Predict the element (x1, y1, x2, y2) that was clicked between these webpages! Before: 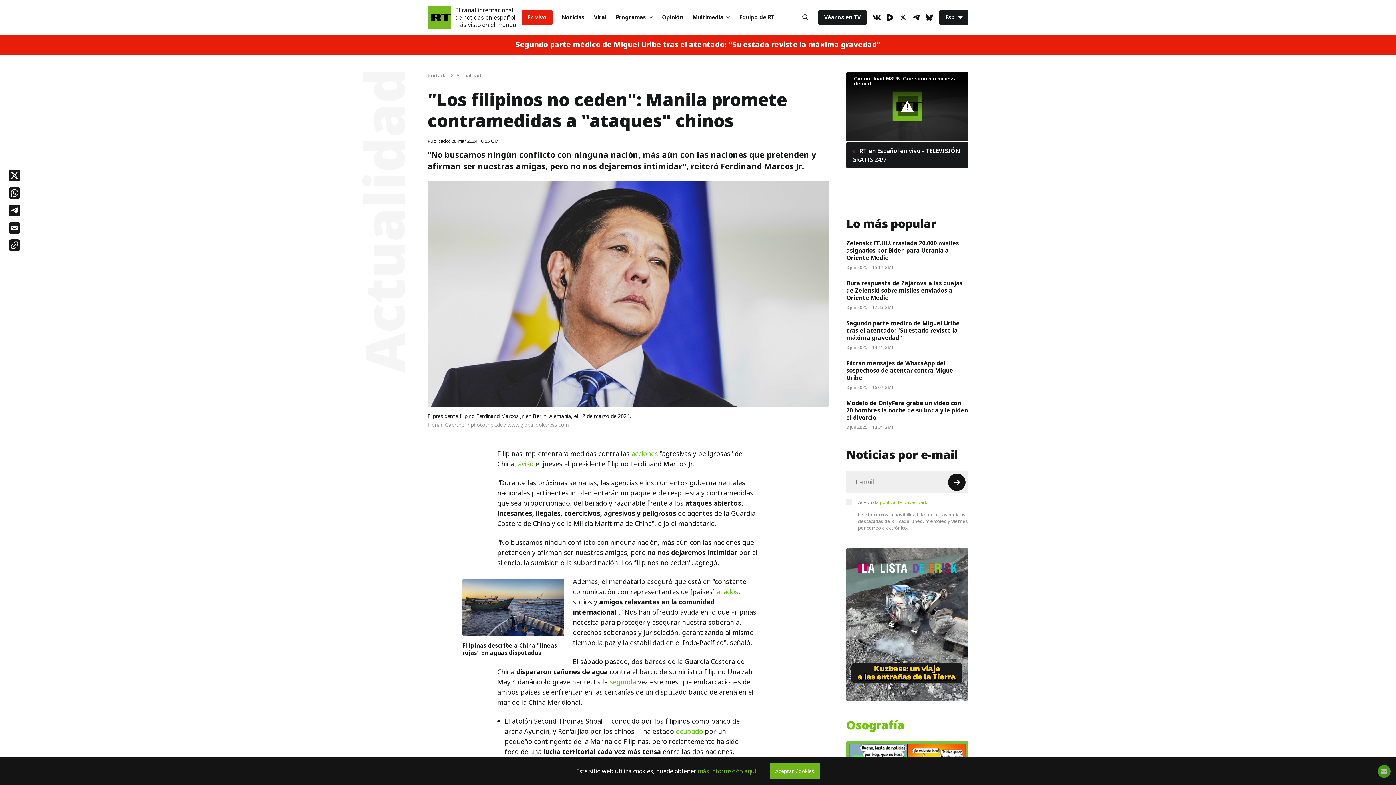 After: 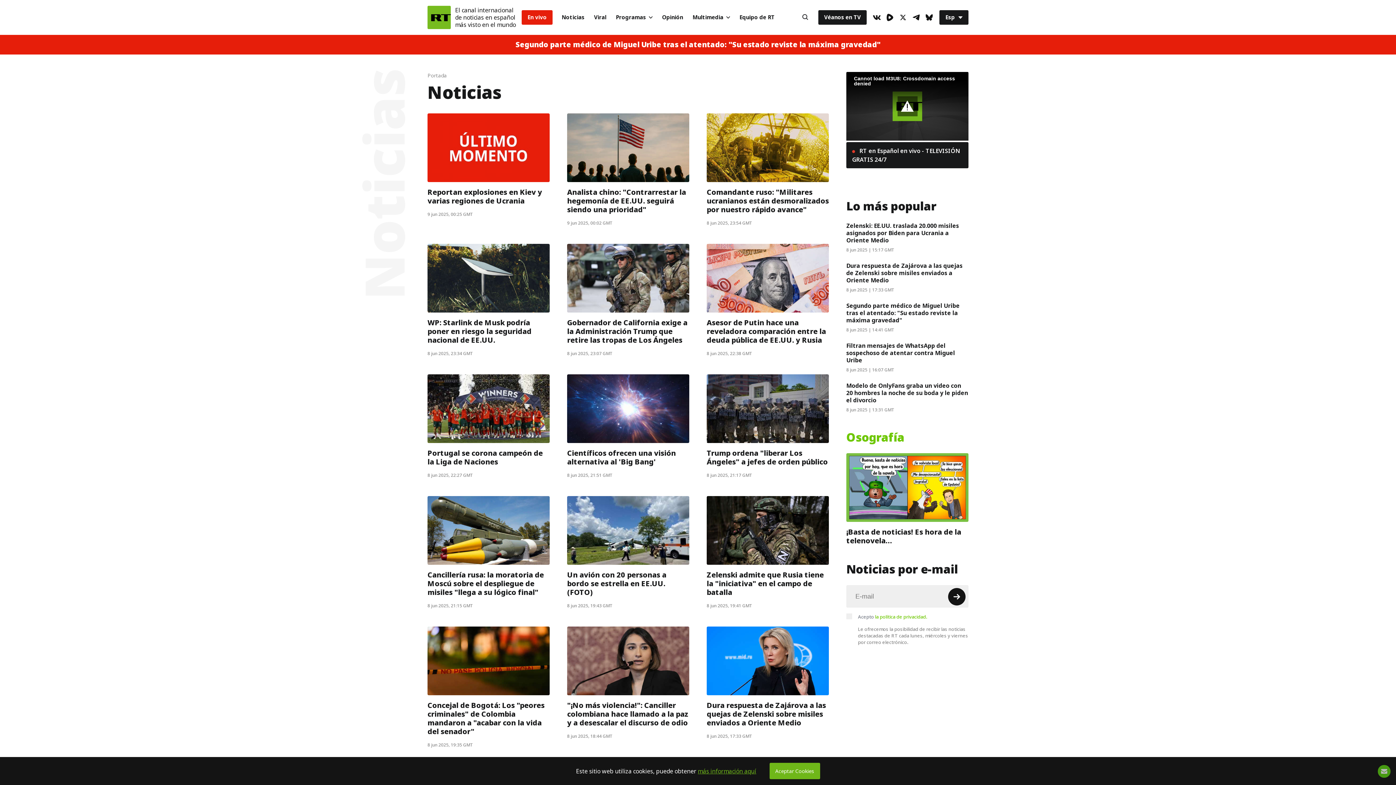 Action: label: Noticias bbox: (557, 10, 589, 24)